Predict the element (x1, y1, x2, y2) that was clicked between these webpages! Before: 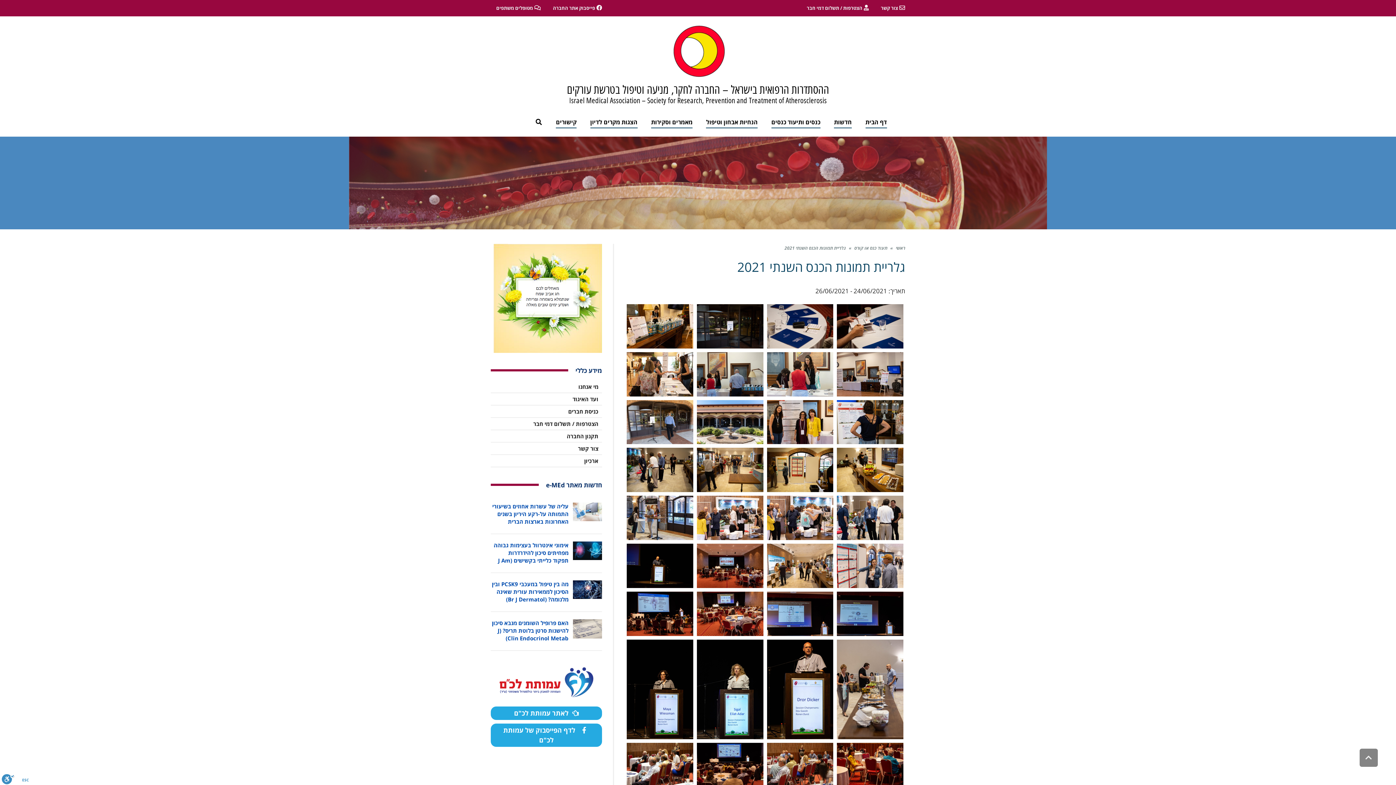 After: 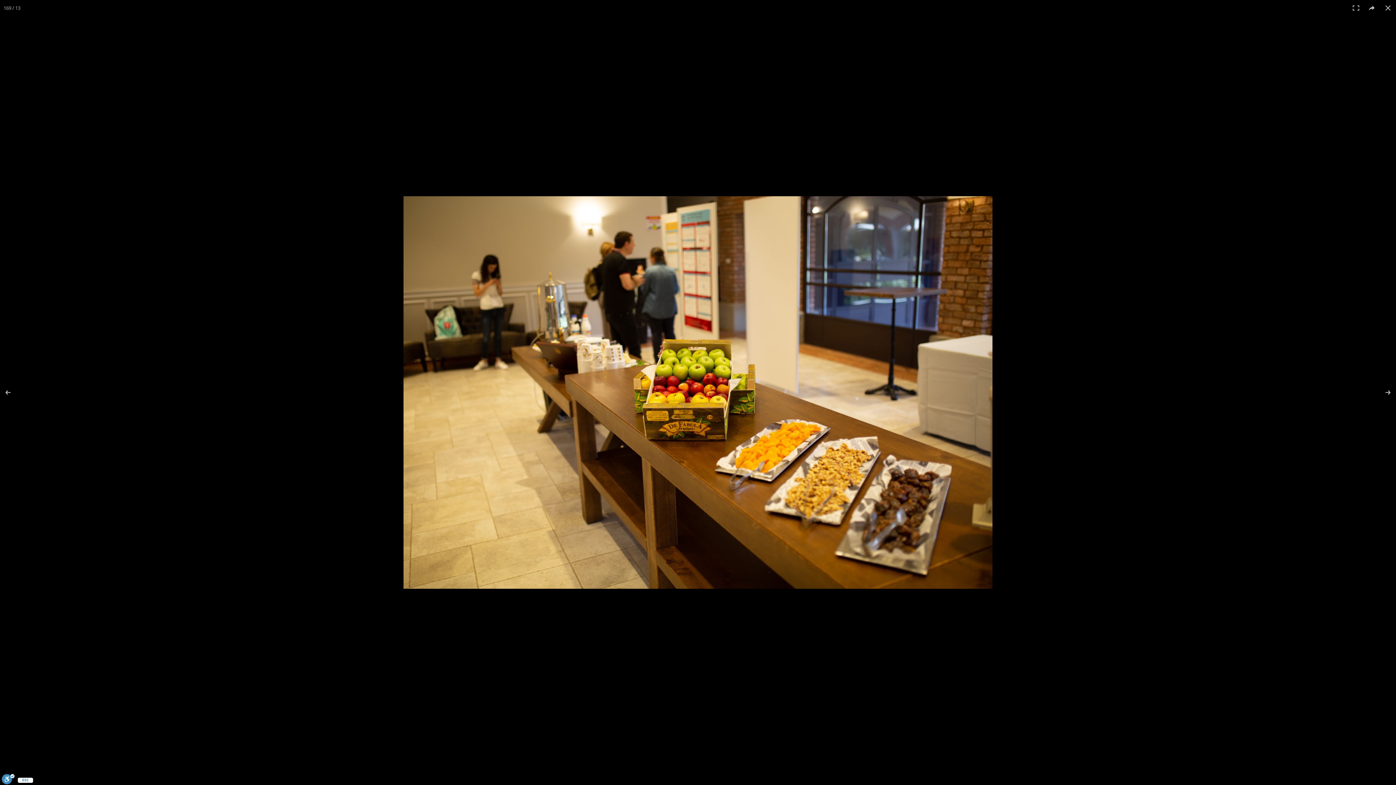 Action: bbox: (837, 448, 903, 492)